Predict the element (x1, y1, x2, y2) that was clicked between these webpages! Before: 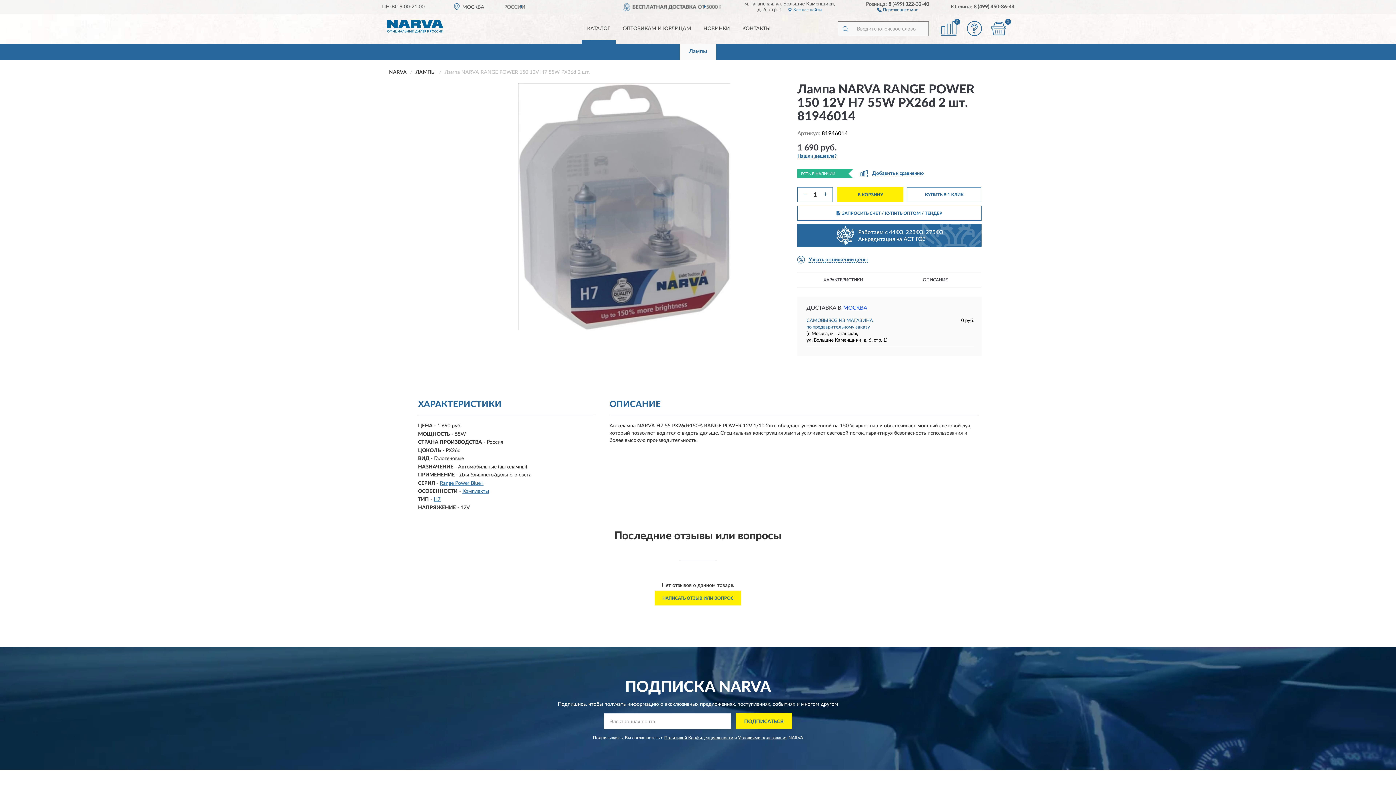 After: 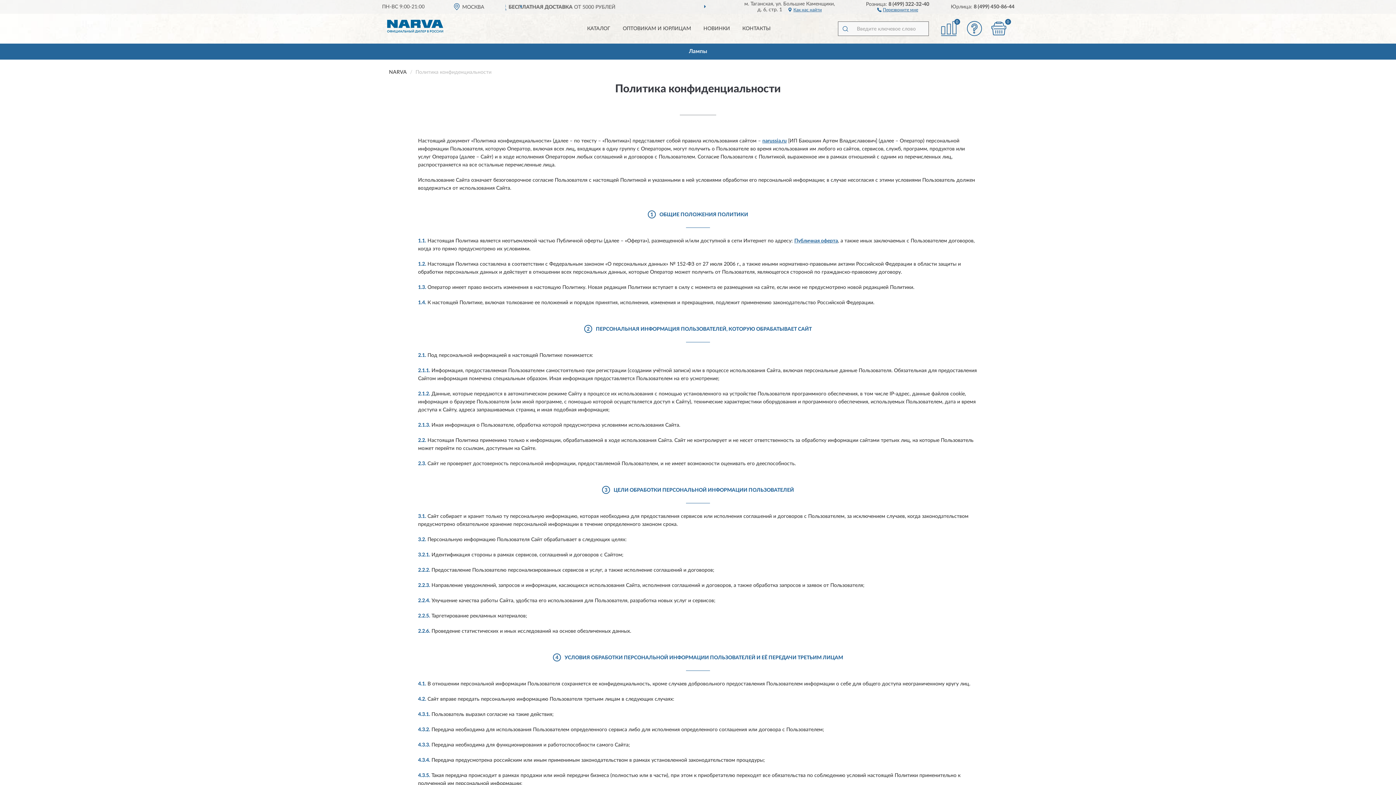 Action: label: Политикой Конфиденциальности bbox: (664, 735, 733, 740)